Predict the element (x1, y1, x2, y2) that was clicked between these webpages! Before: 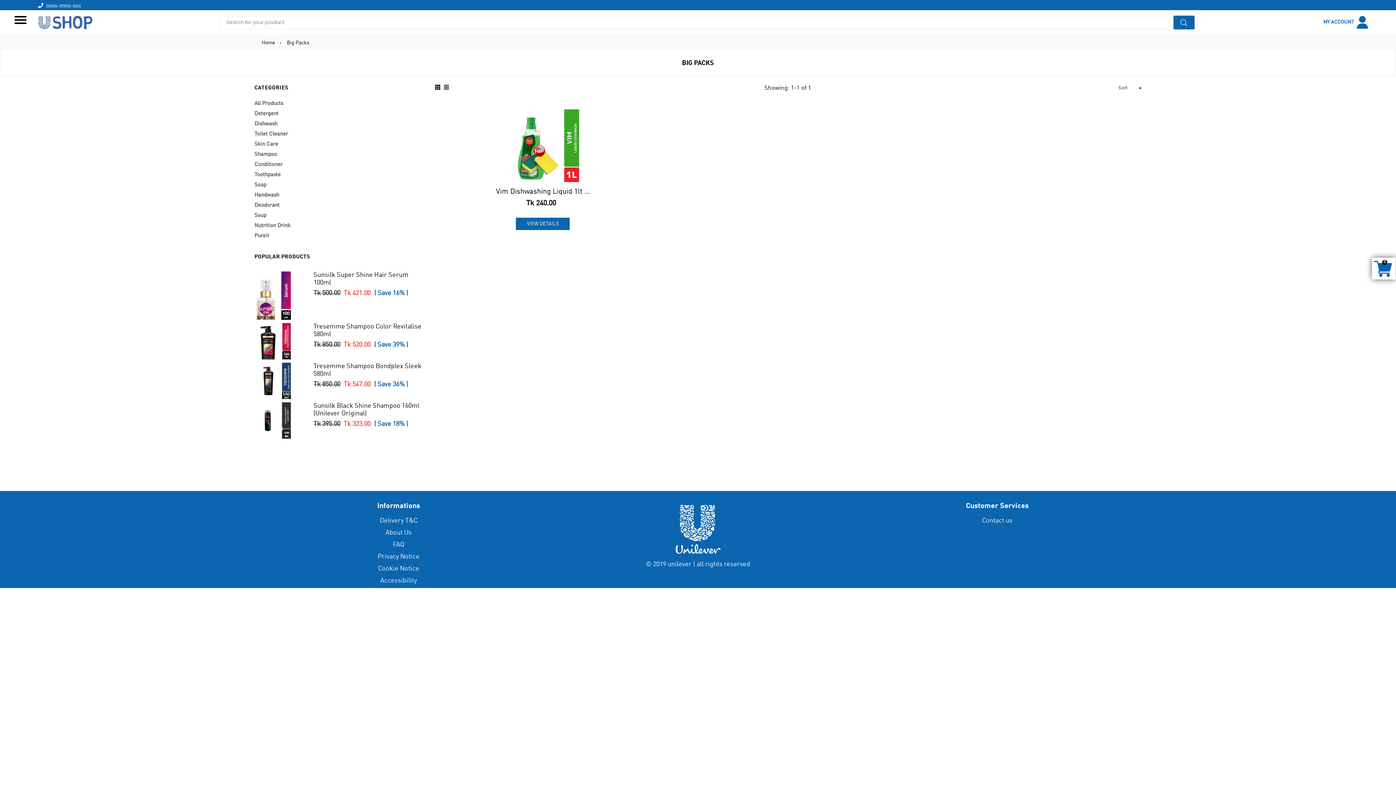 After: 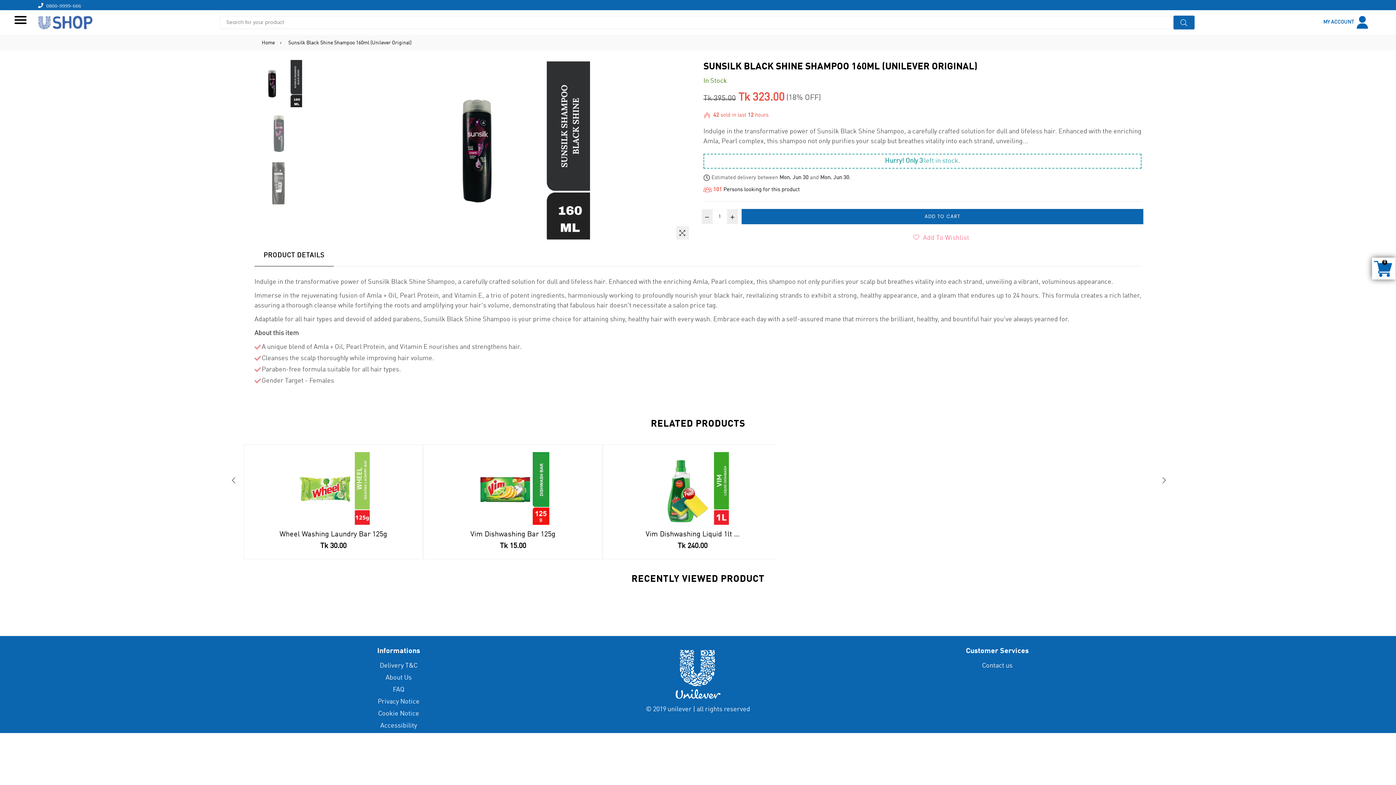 Action: bbox: (313, 402, 423, 417) label: Sunsilk Black Shine Shampoo 160ml (Unilever Original)